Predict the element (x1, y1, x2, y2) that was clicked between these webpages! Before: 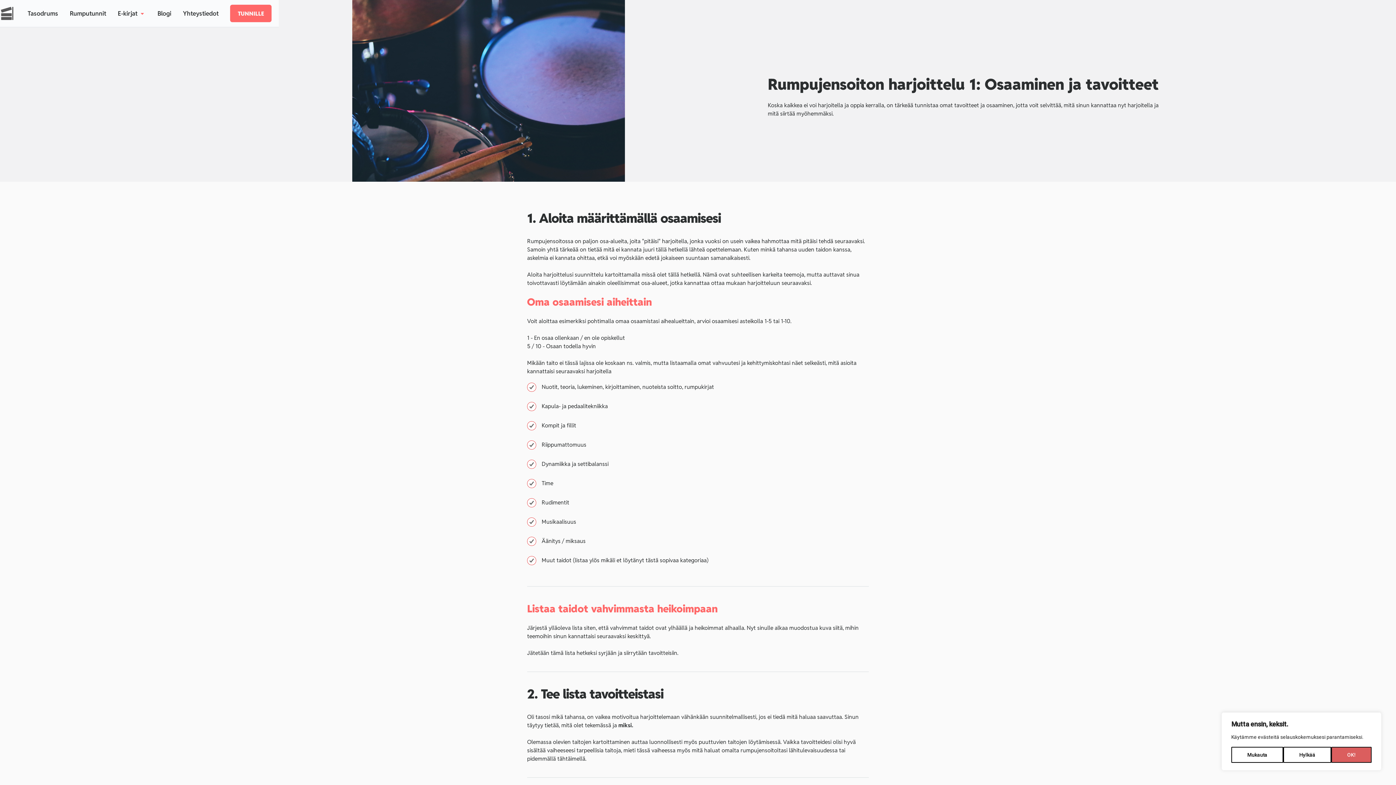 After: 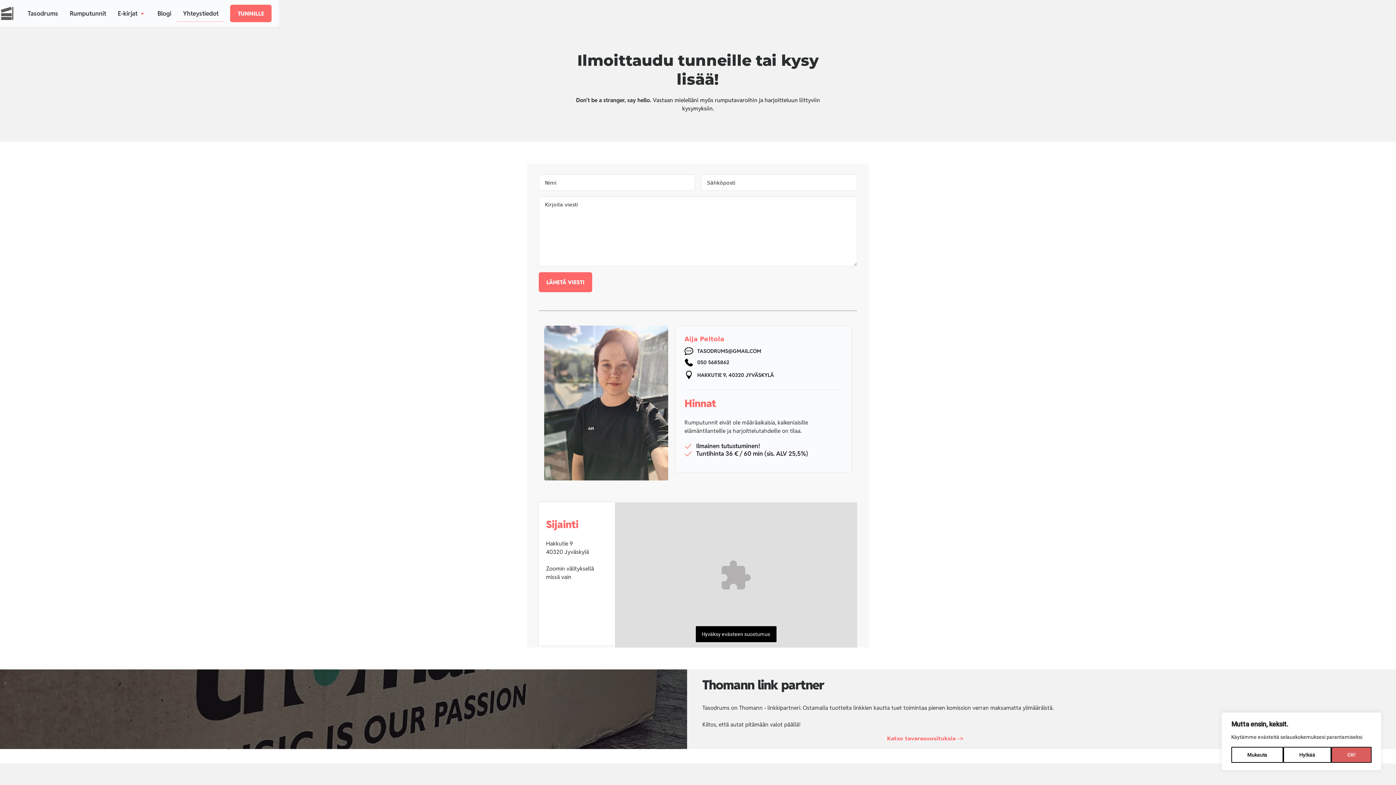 Action: label: Yhteystiedot bbox: (177, 5, 224, 21)